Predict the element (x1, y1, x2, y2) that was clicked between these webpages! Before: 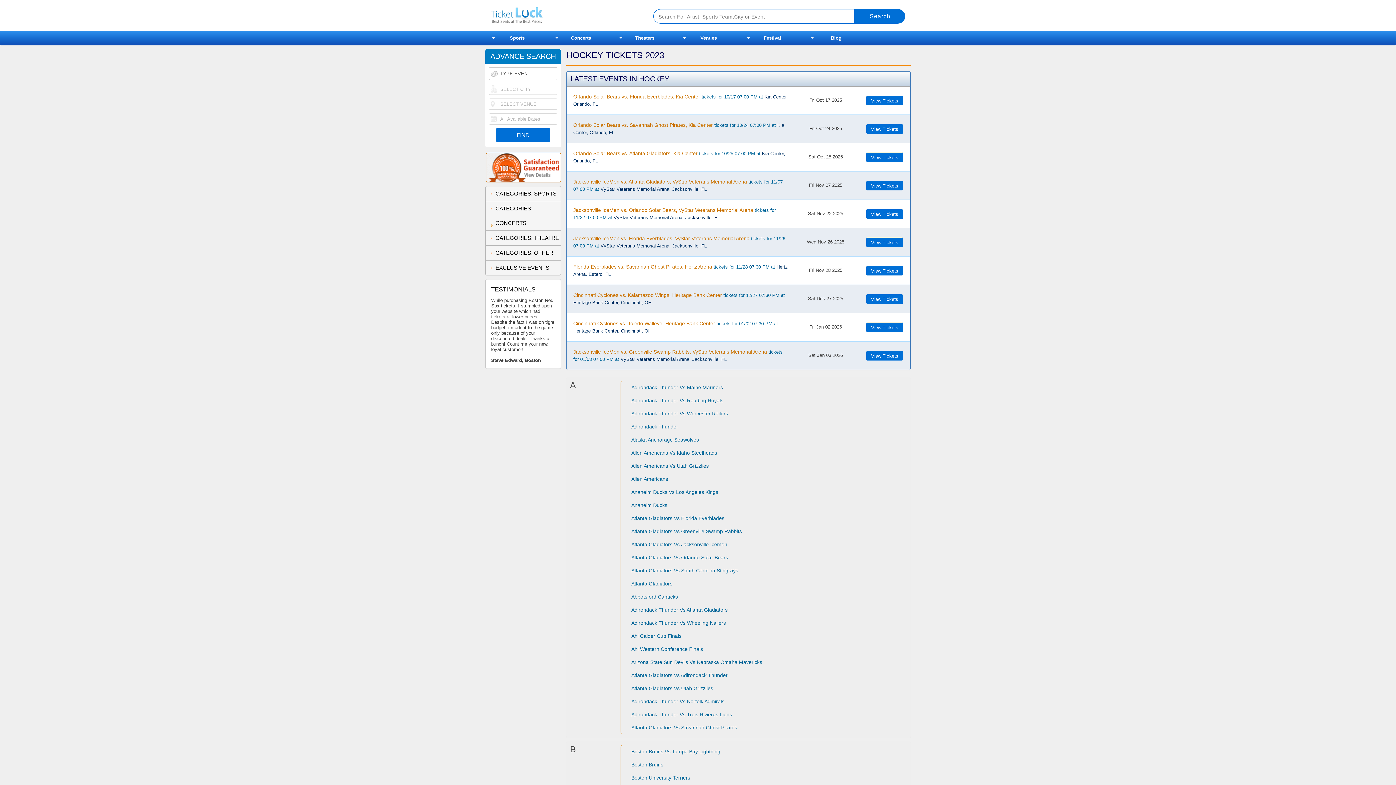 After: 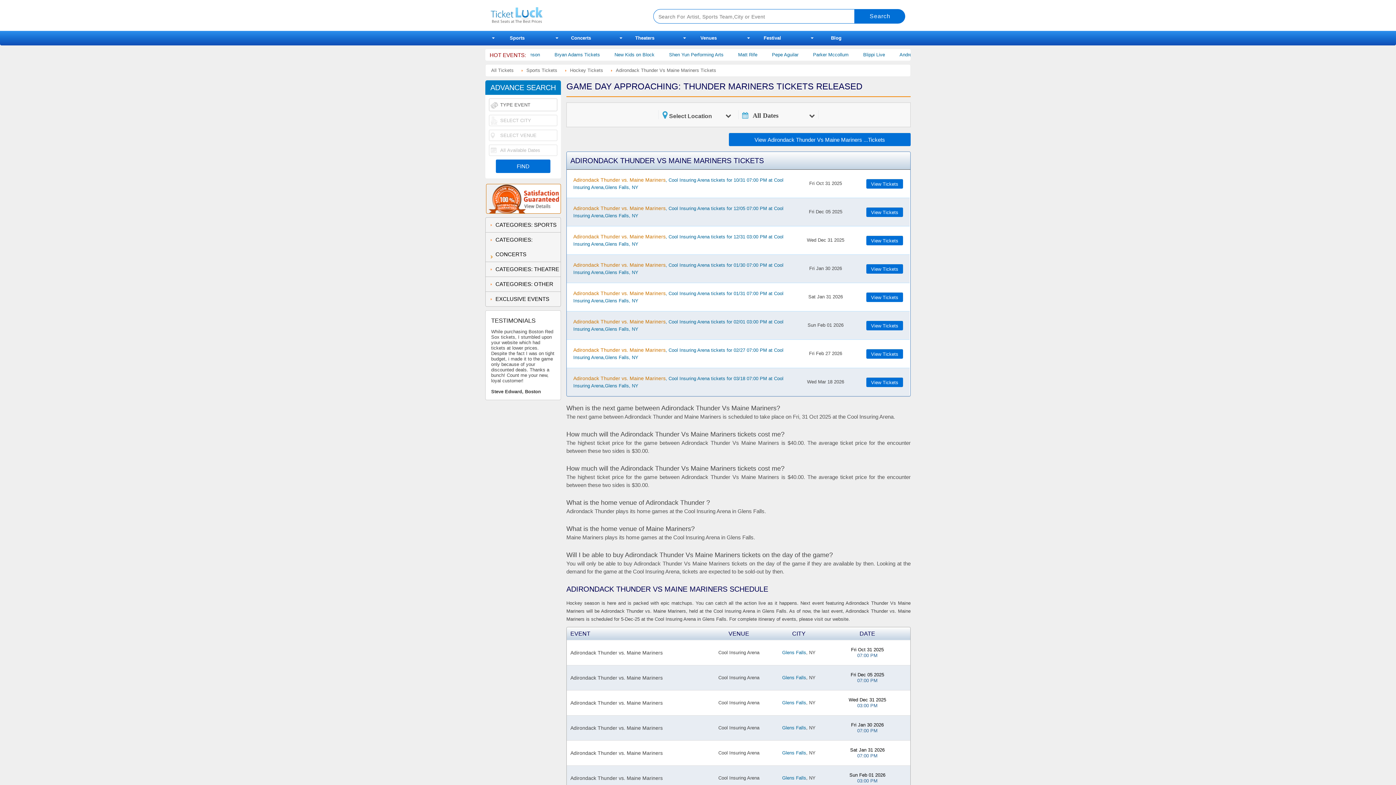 Action: label: Adirondack Thunder Vs Maine Mariners bbox: (627, 381, 904, 394)